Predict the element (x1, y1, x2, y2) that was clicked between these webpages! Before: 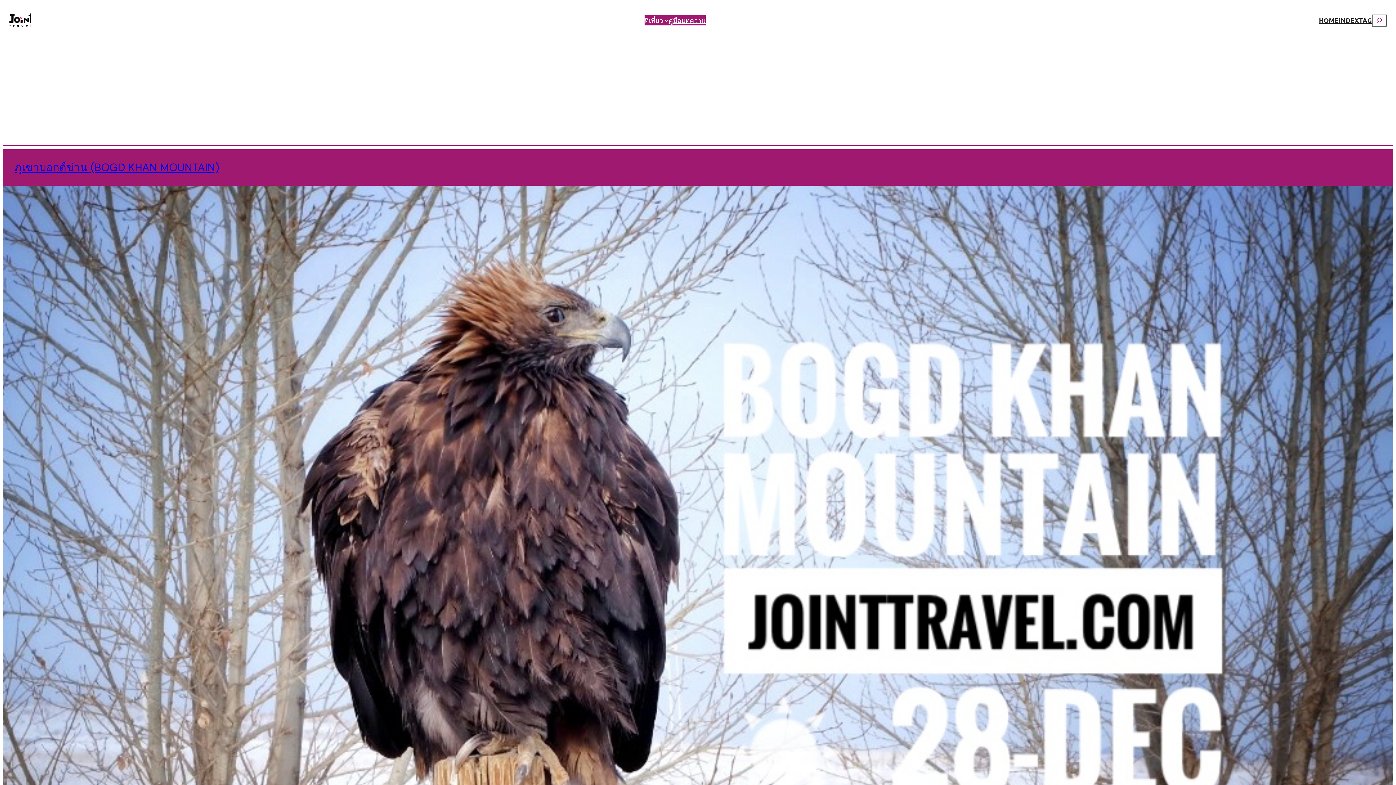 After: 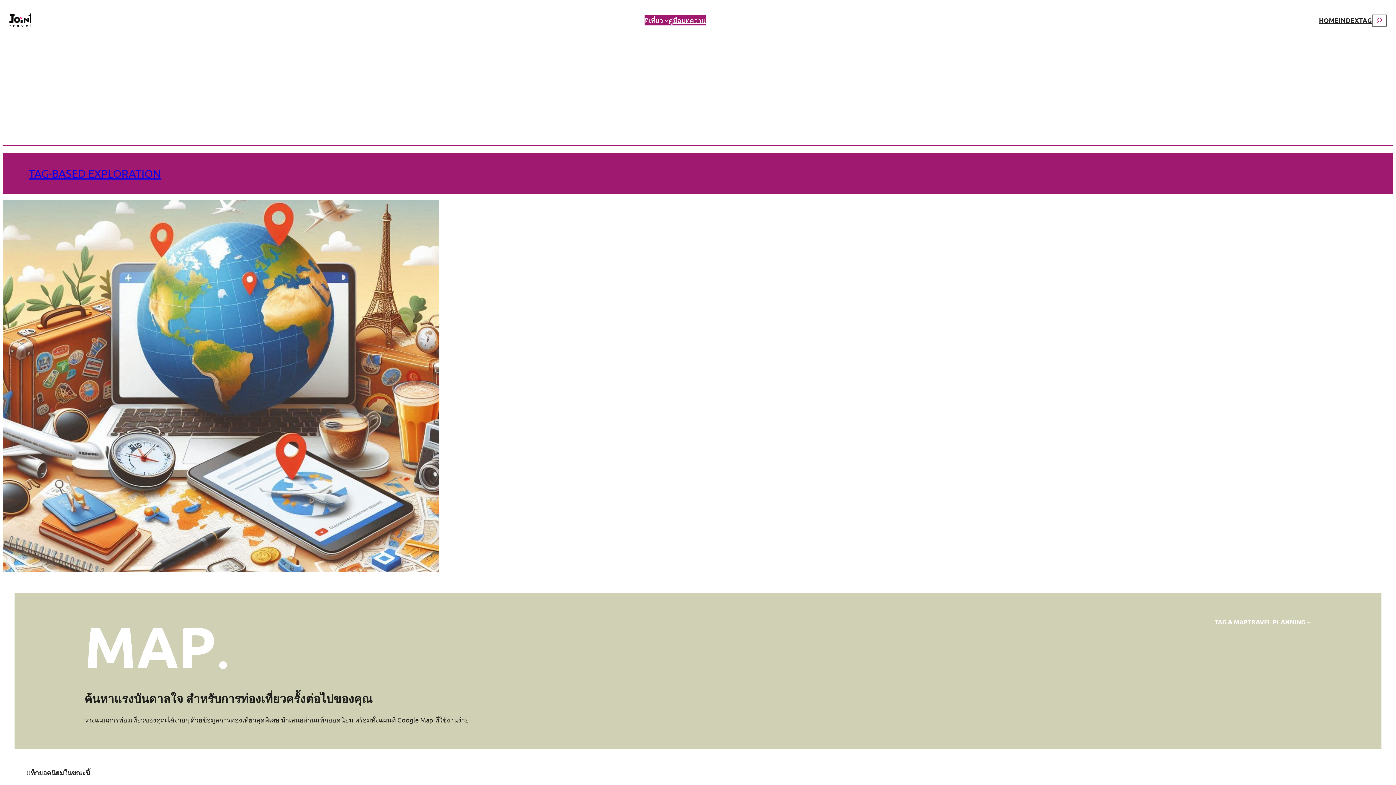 Action: bbox: (1359, 15, 1372, 25) label: TAG